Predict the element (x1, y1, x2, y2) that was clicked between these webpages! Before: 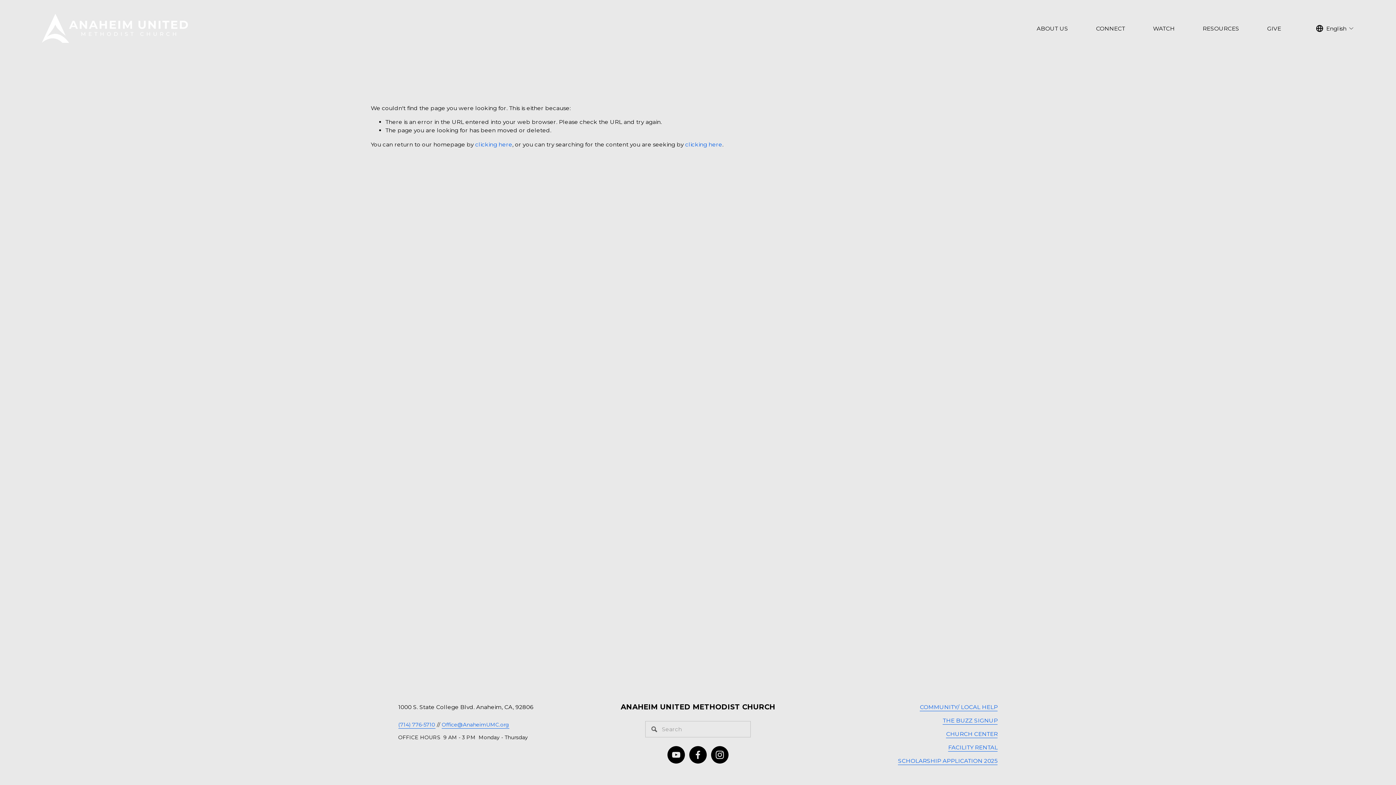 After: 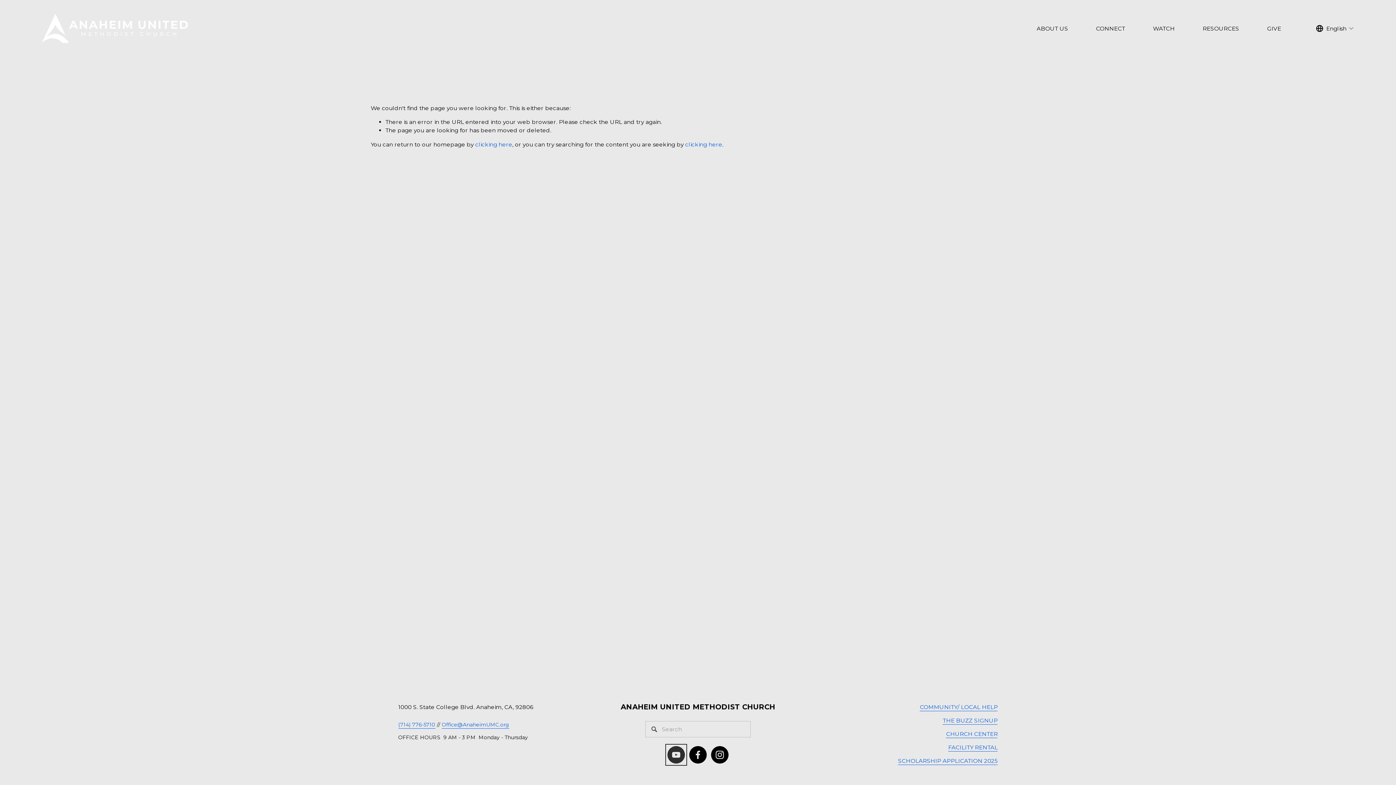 Action: bbox: (667, 746, 685, 764) label: YouTube